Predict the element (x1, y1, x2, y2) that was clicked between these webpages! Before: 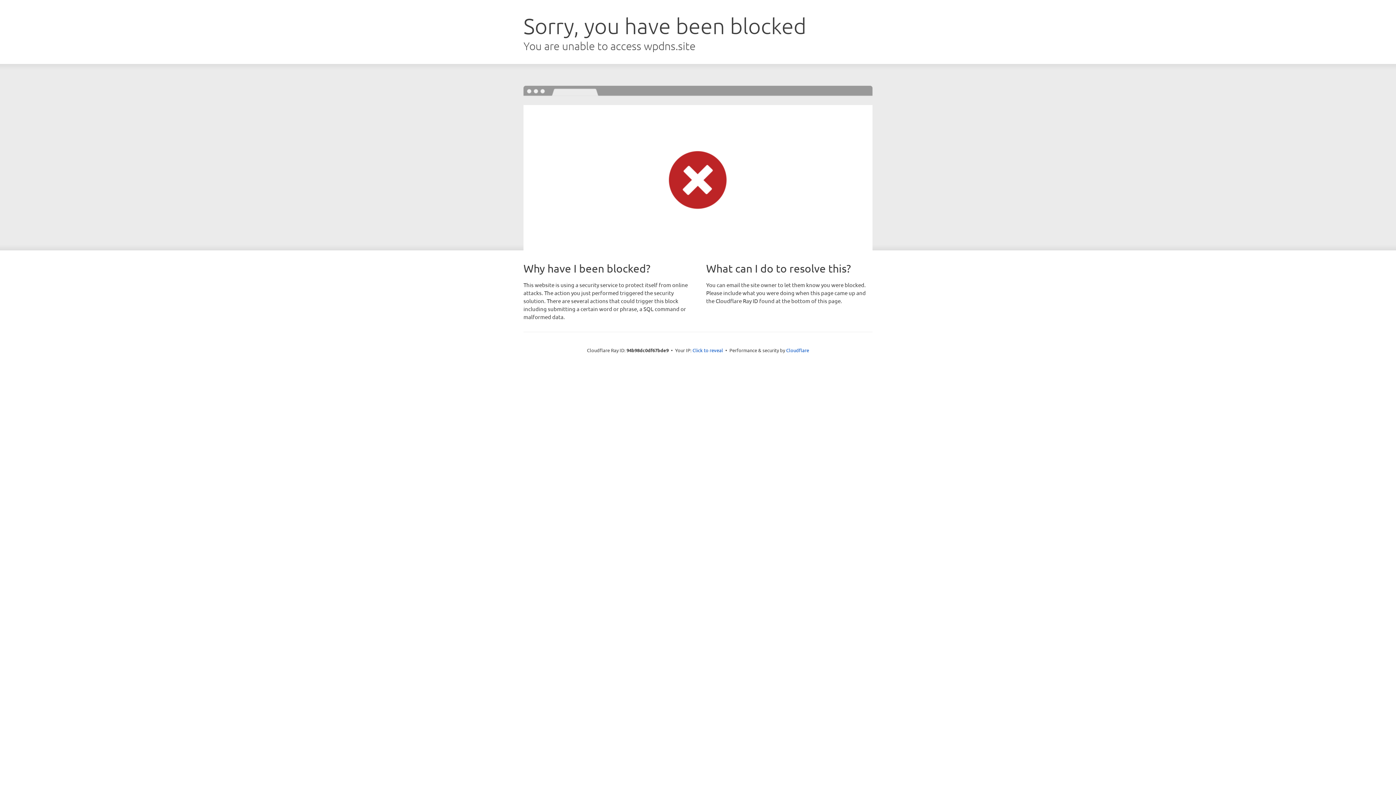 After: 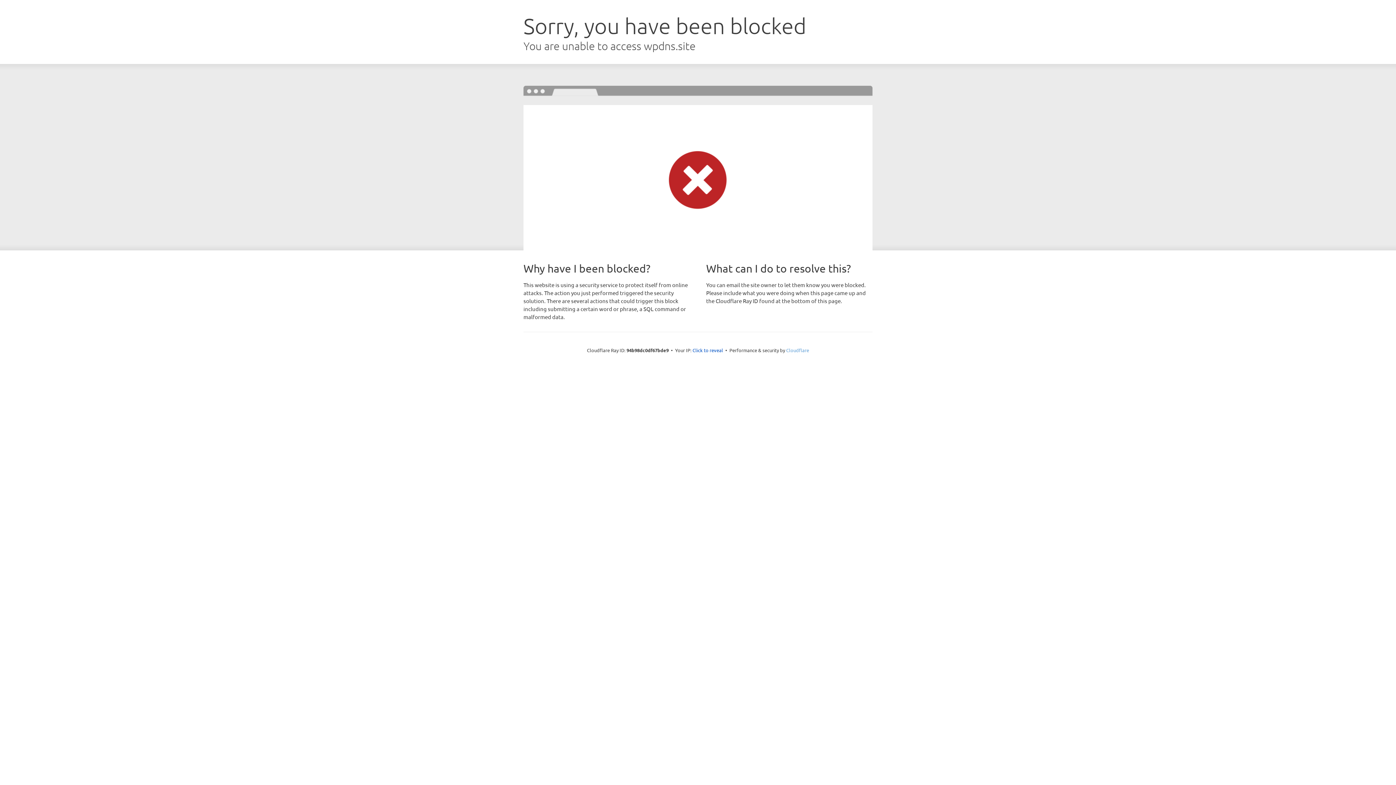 Action: bbox: (786, 347, 809, 353) label: Cloudflare